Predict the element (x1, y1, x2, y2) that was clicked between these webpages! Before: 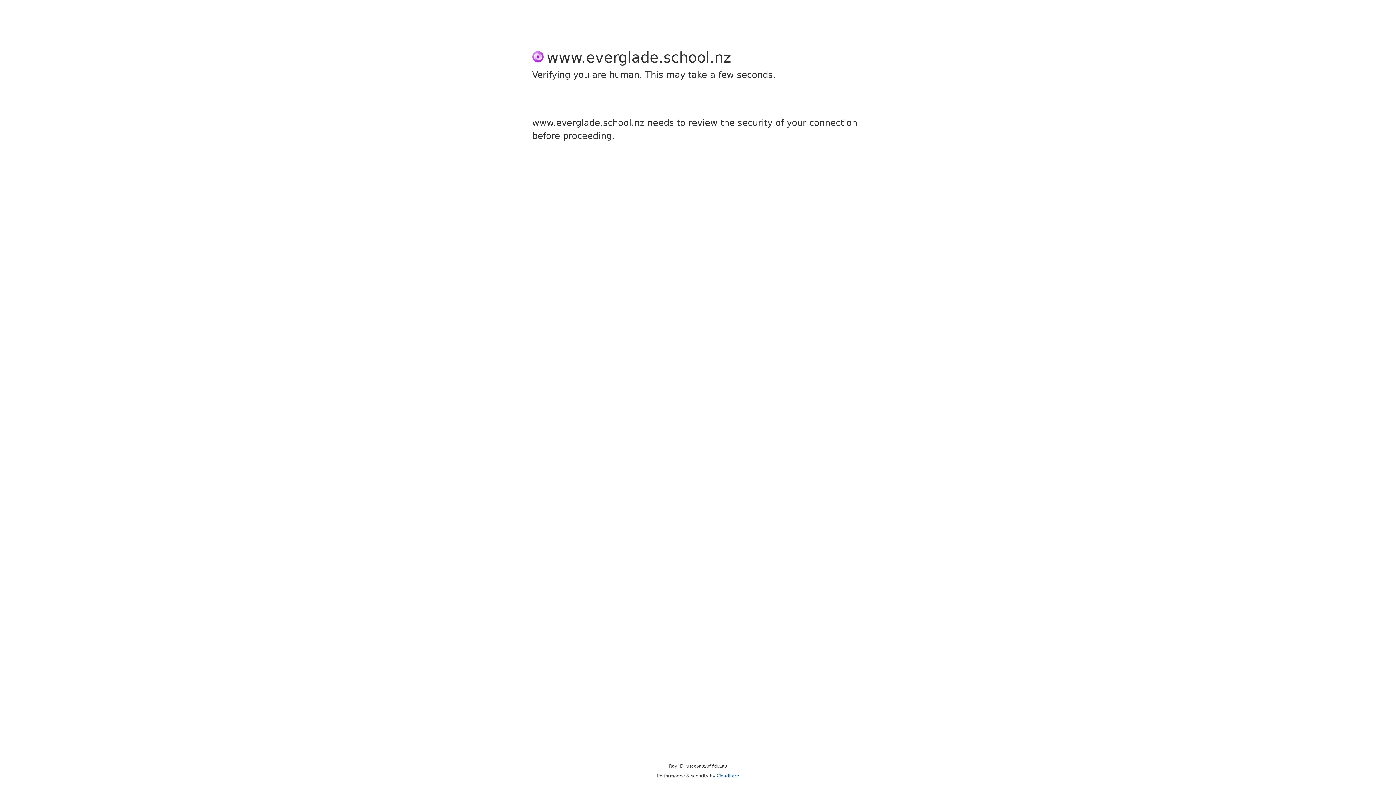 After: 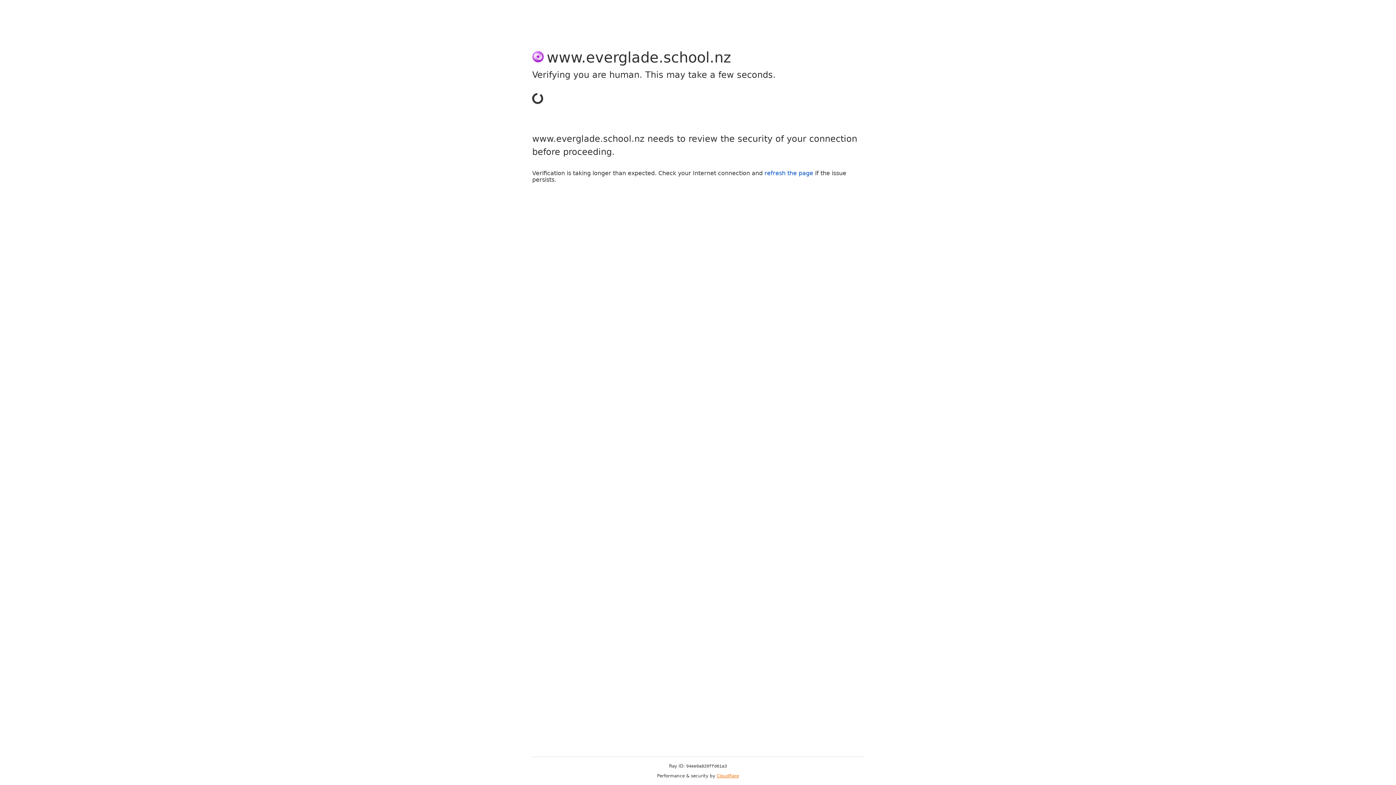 Action: label: Cloudflare bbox: (716, 773, 739, 778)